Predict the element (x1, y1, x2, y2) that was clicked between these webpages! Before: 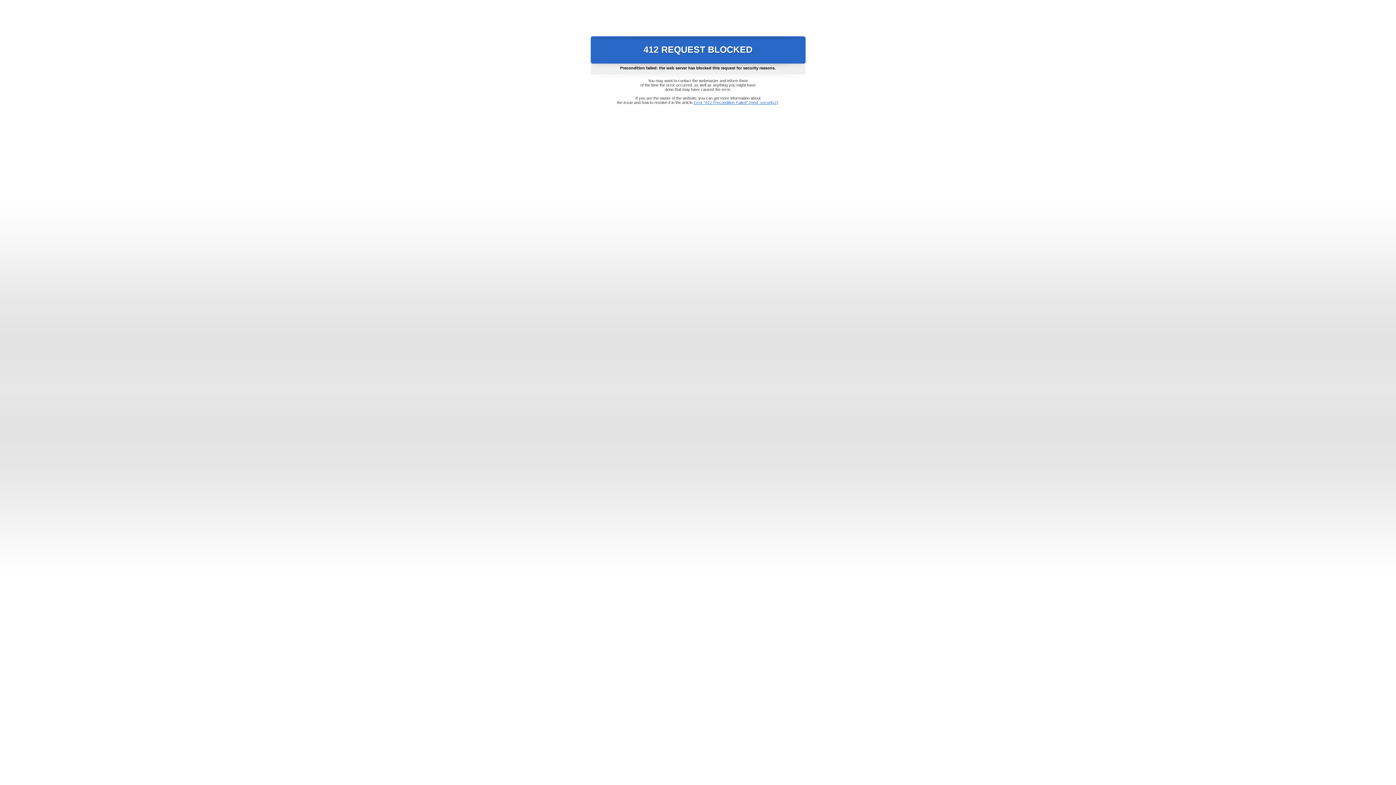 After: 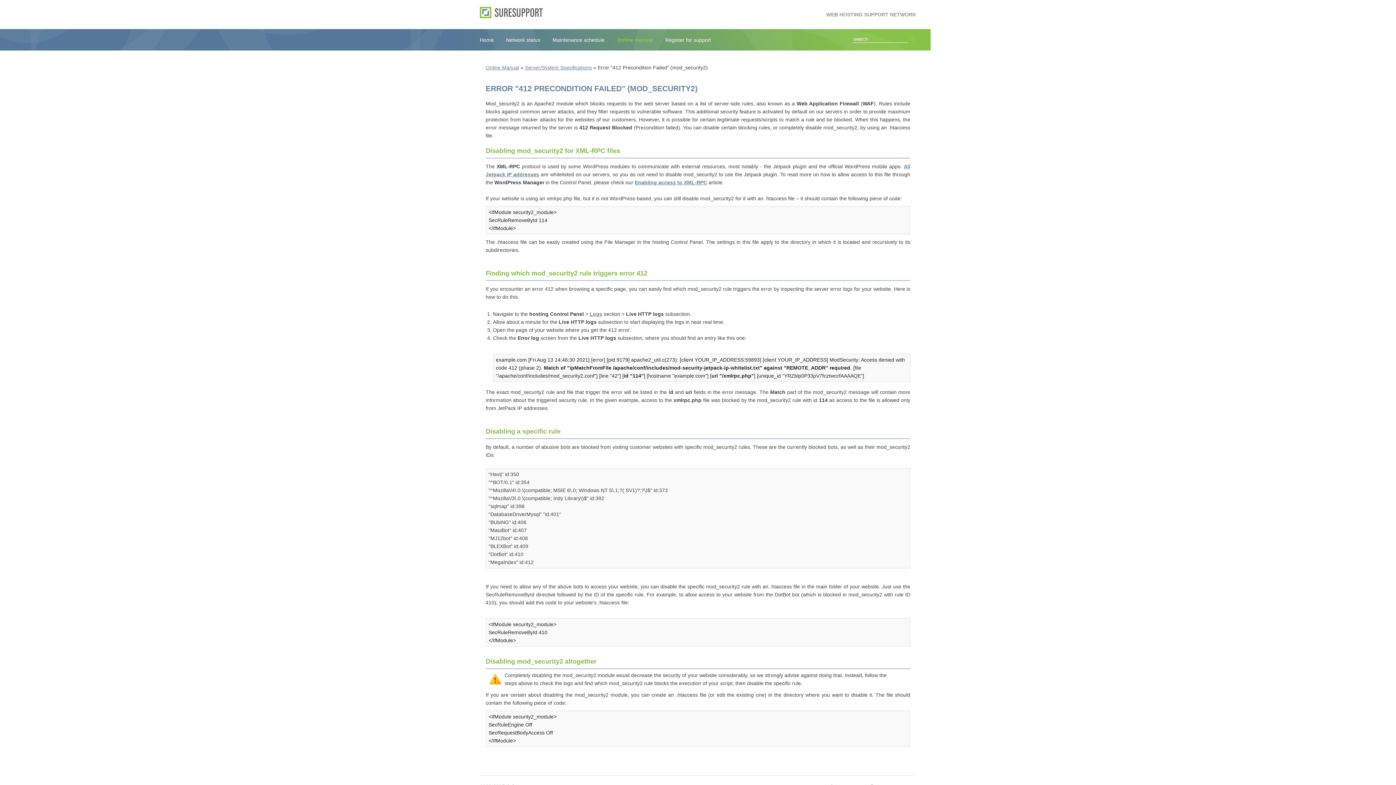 Action: bbox: (693, 100, 778, 104) label: Error "412 Precondition Failed" (mod_security2)